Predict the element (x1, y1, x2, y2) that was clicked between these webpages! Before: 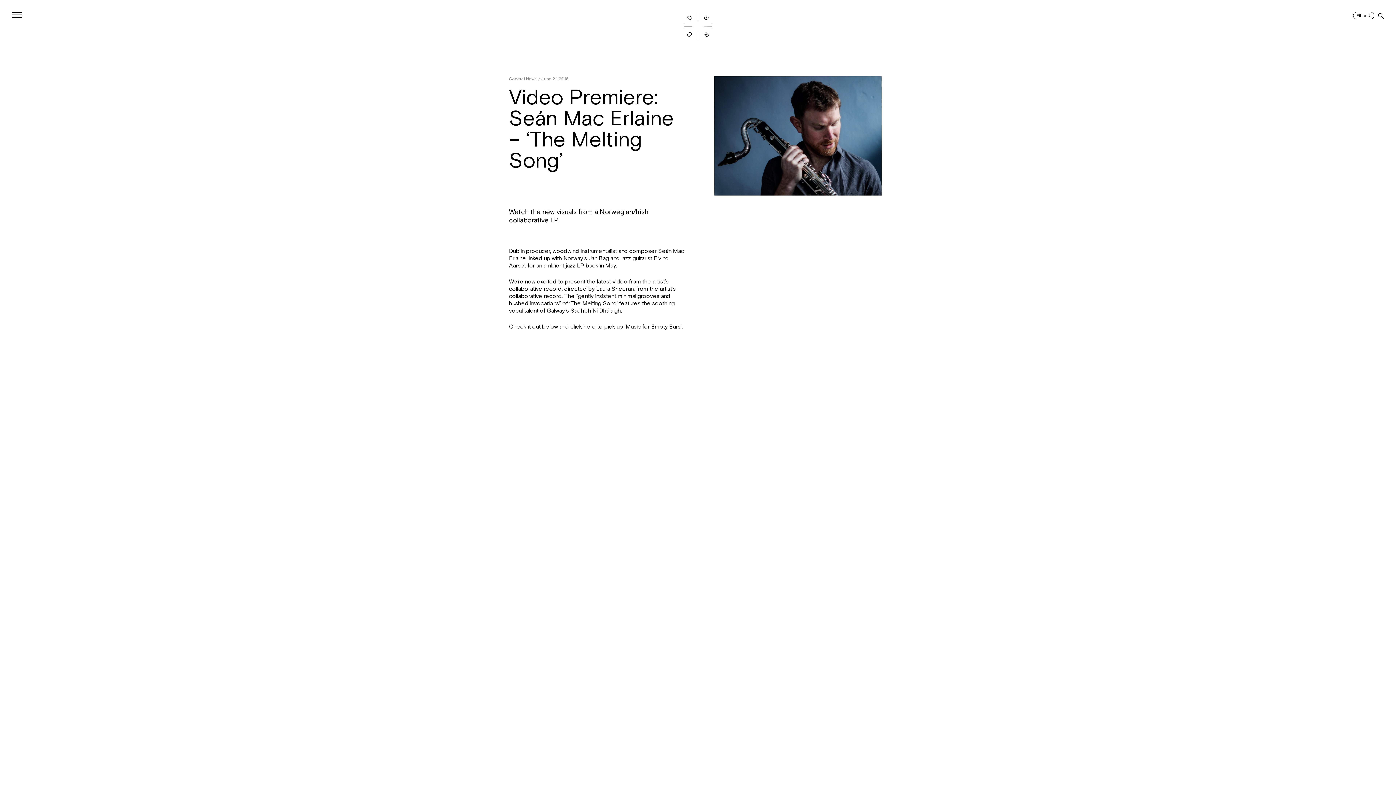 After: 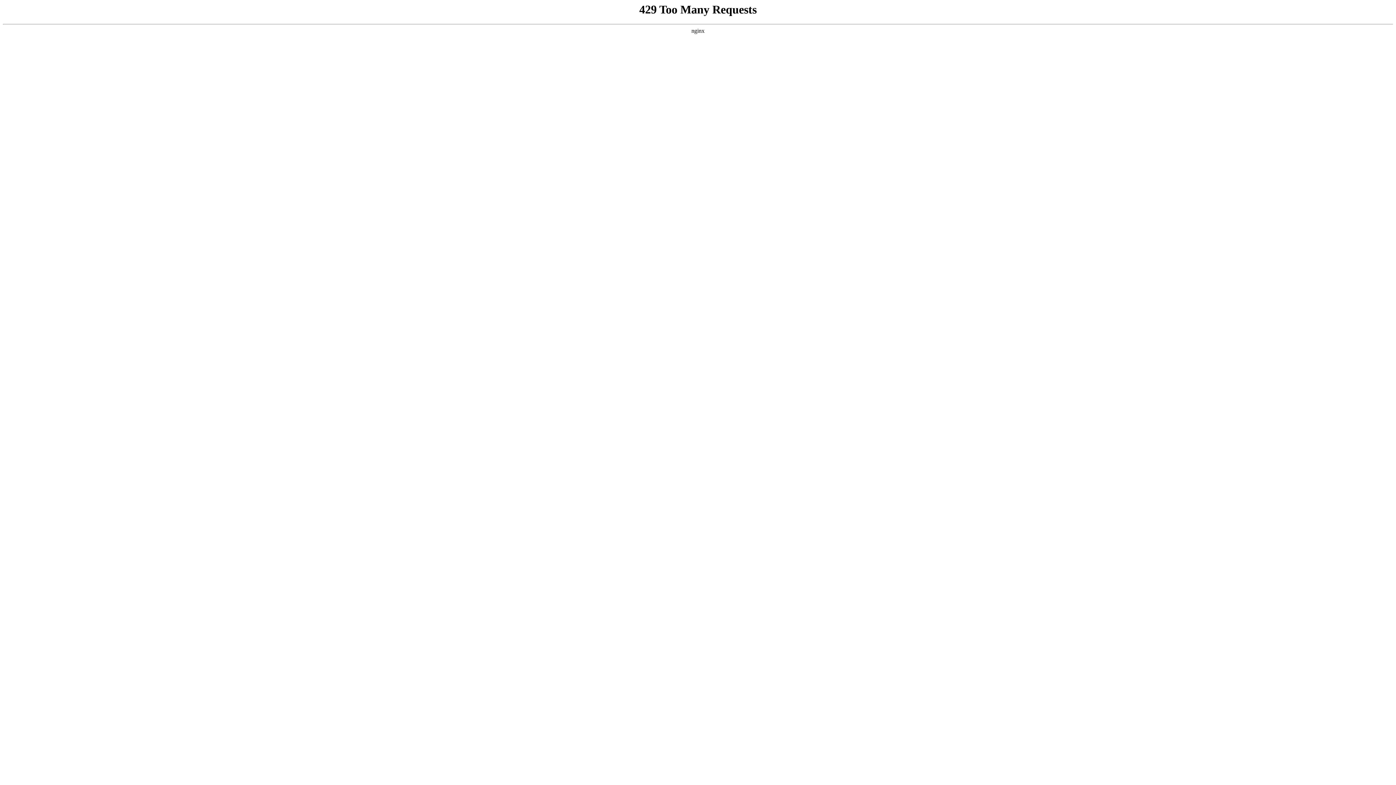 Action: label: General News bbox: (509, 76, 537, 81)